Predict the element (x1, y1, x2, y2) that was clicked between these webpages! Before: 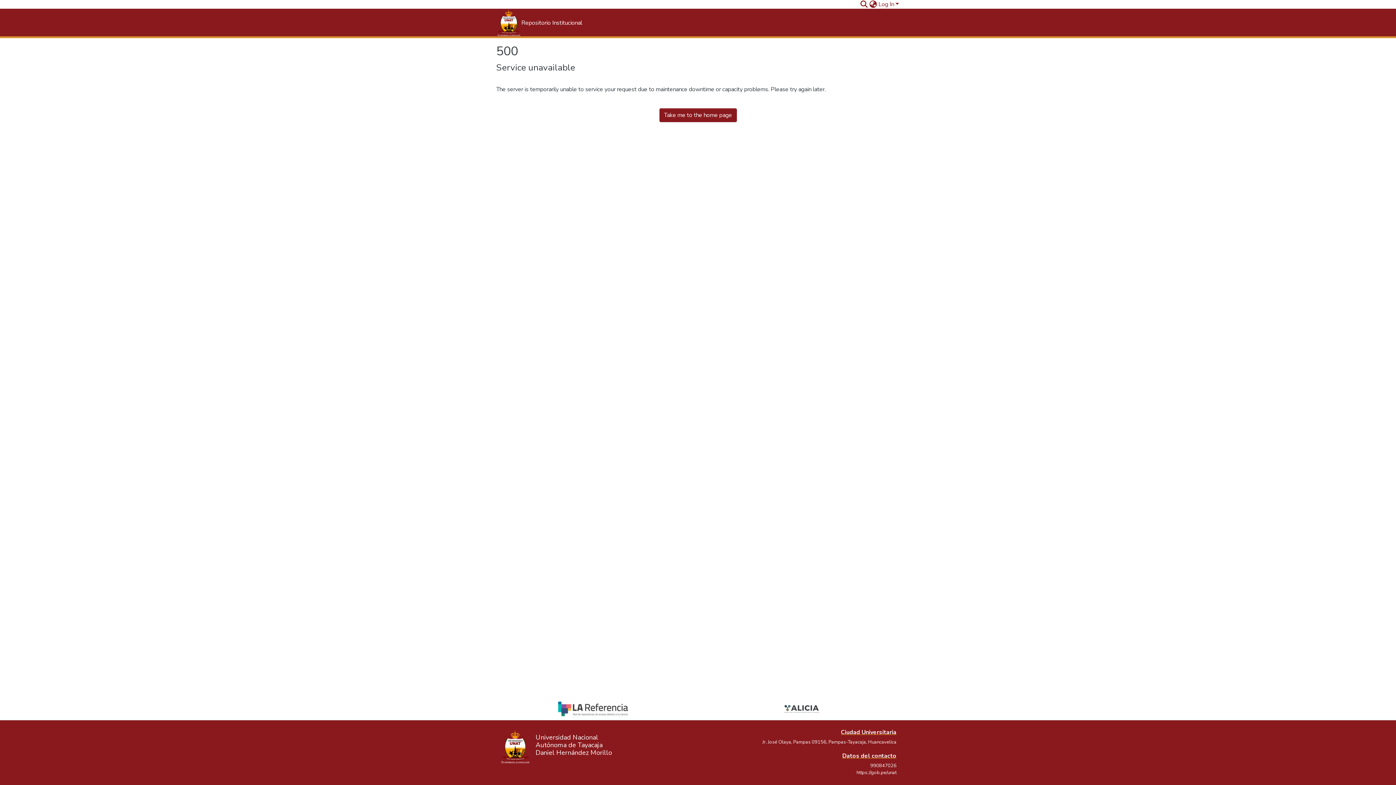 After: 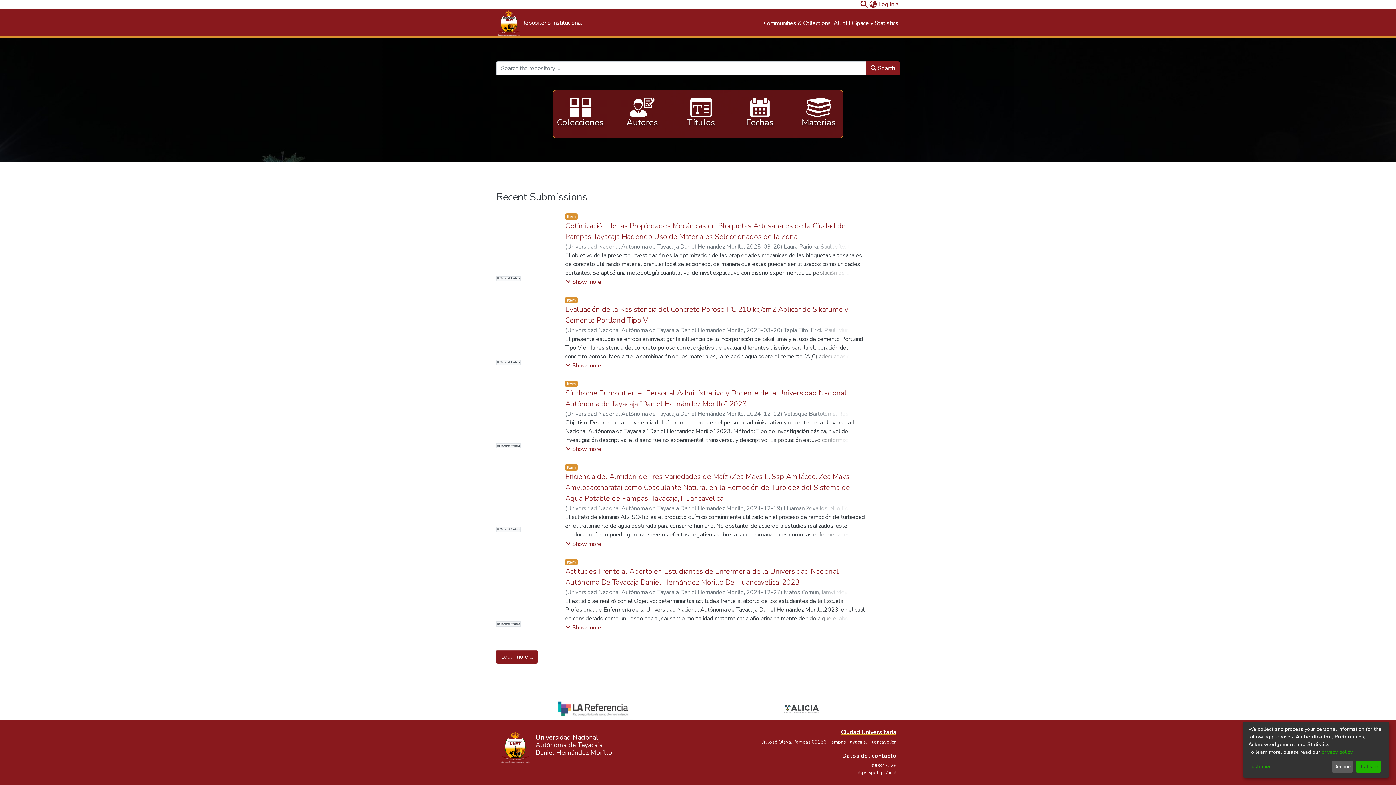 Action: label: Take me to the home page bbox: (659, 108, 736, 122)